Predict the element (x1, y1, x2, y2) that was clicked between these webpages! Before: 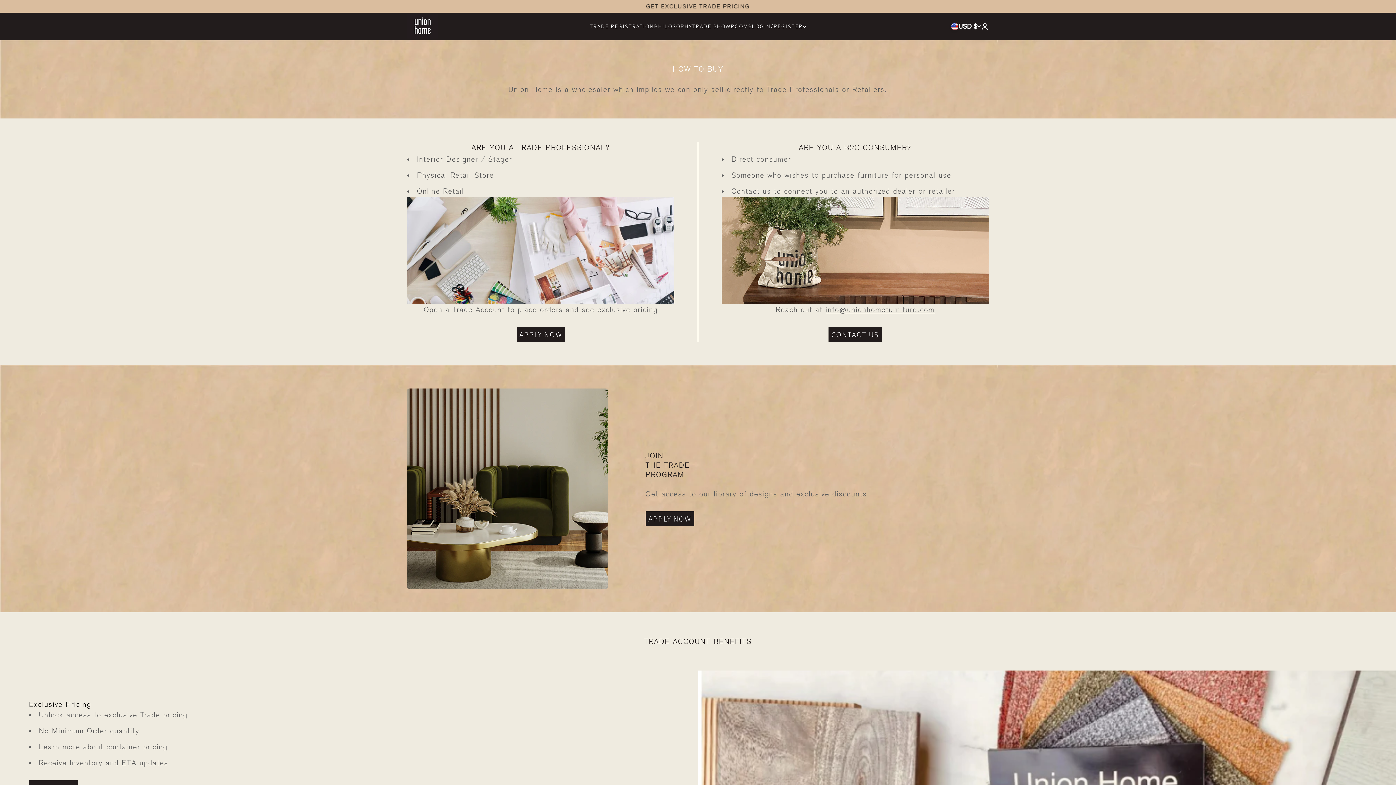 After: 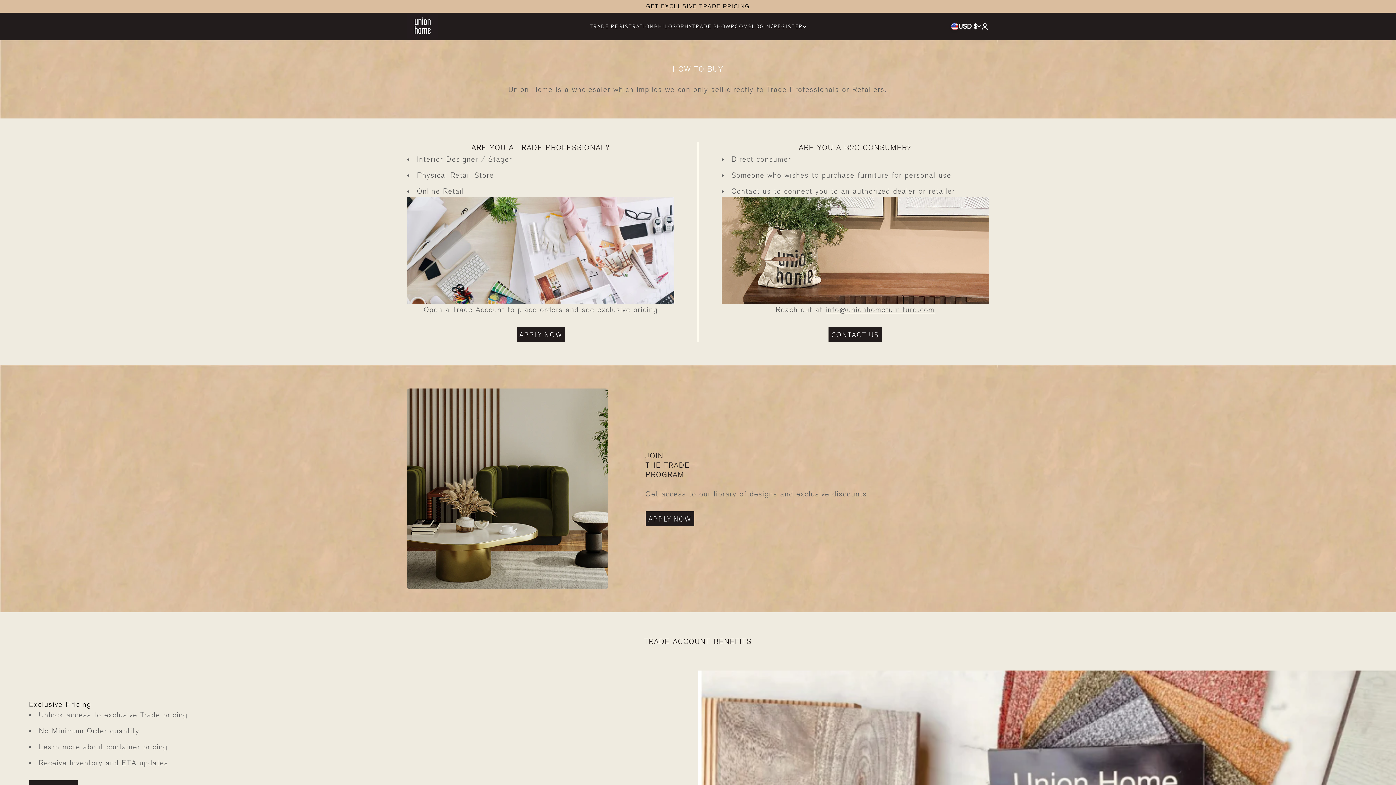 Action: bbox: (825, 305, 934, 314) label: info@unionhomefurniture.com